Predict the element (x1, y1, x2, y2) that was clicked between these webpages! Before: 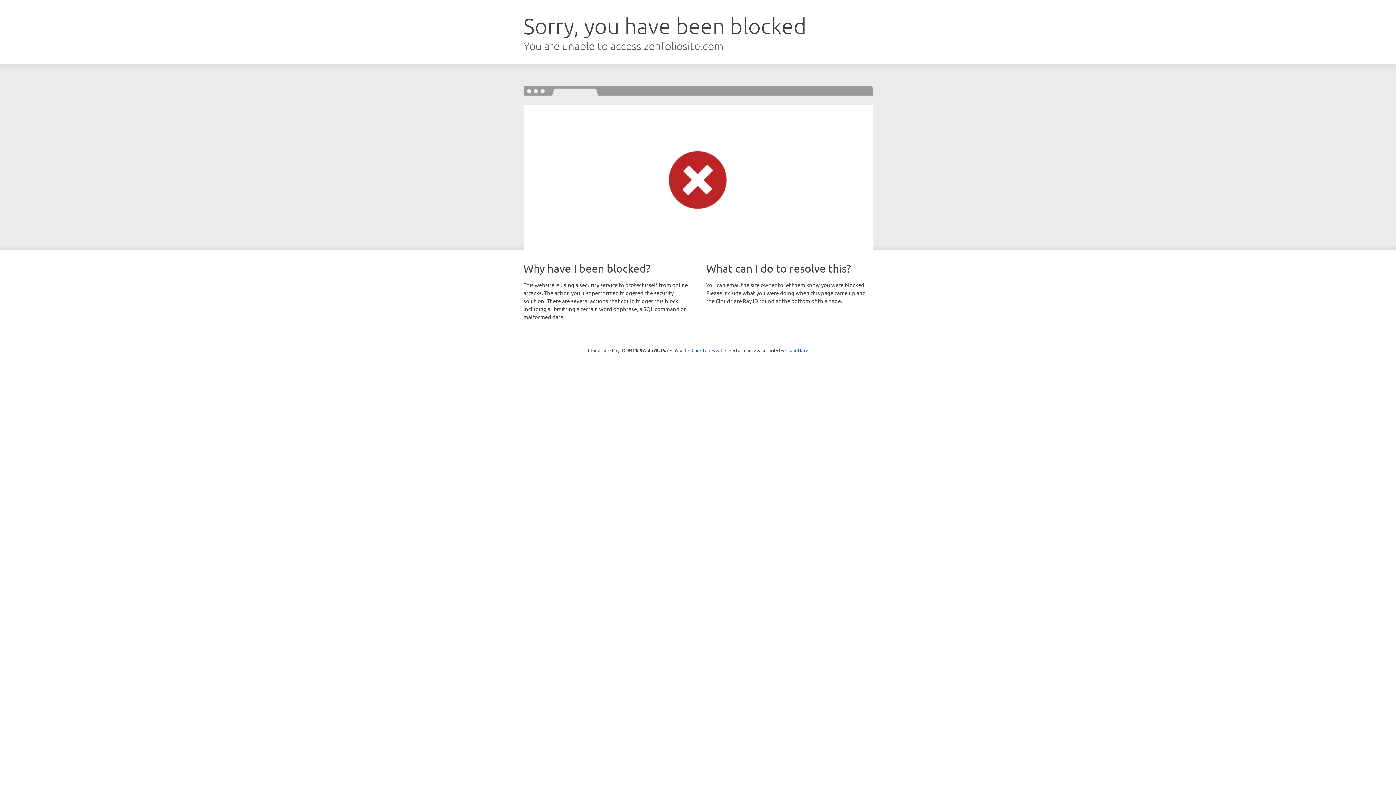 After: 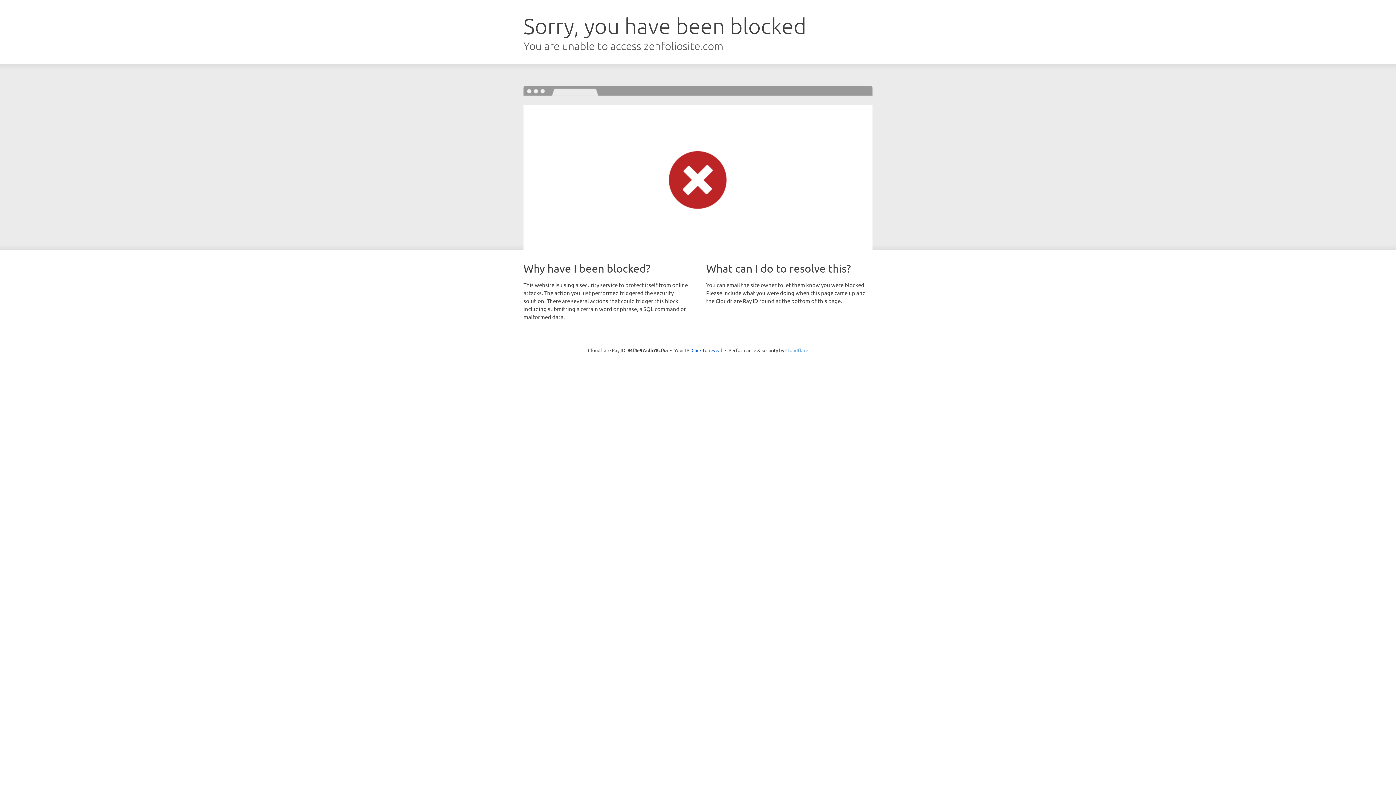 Action: label: Cloudflare bbox: (785, 347, 808, 353)